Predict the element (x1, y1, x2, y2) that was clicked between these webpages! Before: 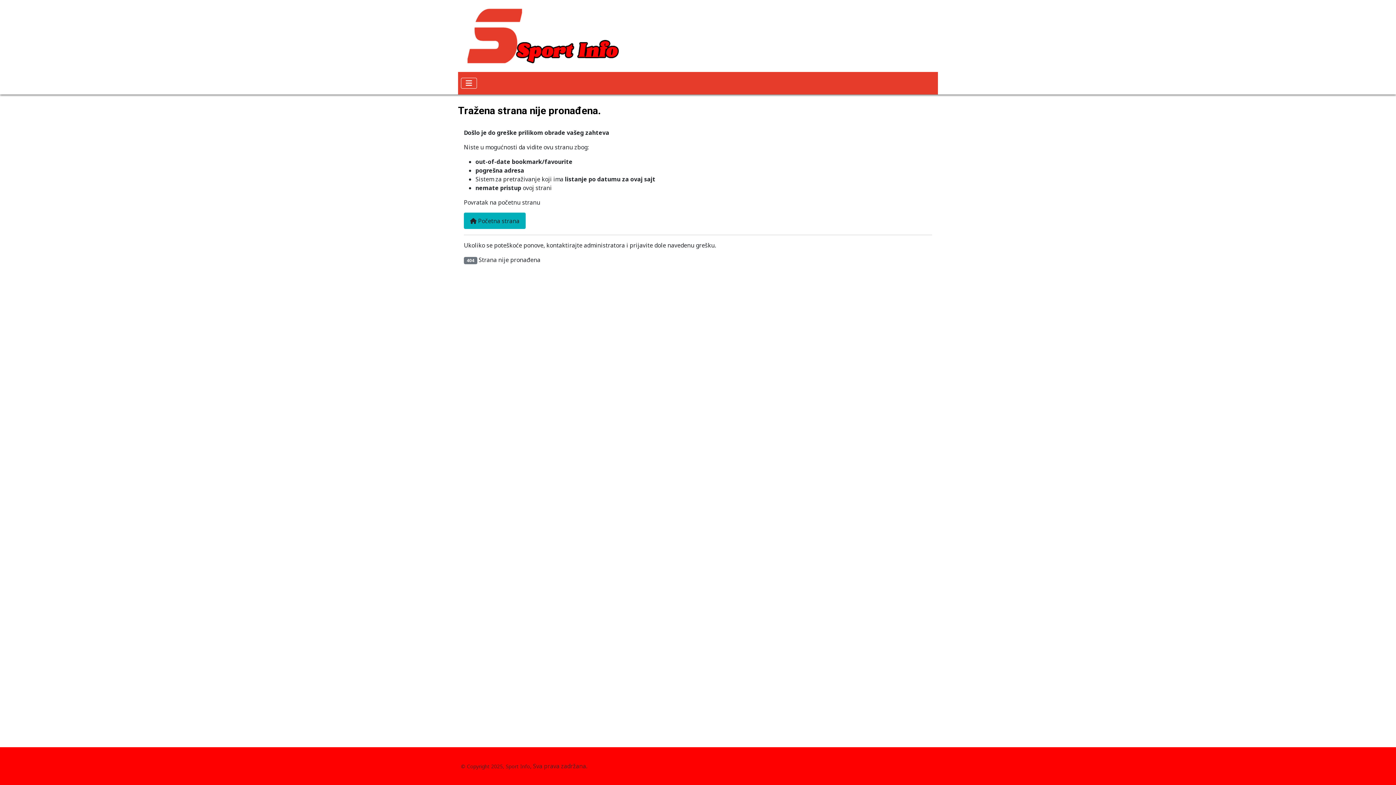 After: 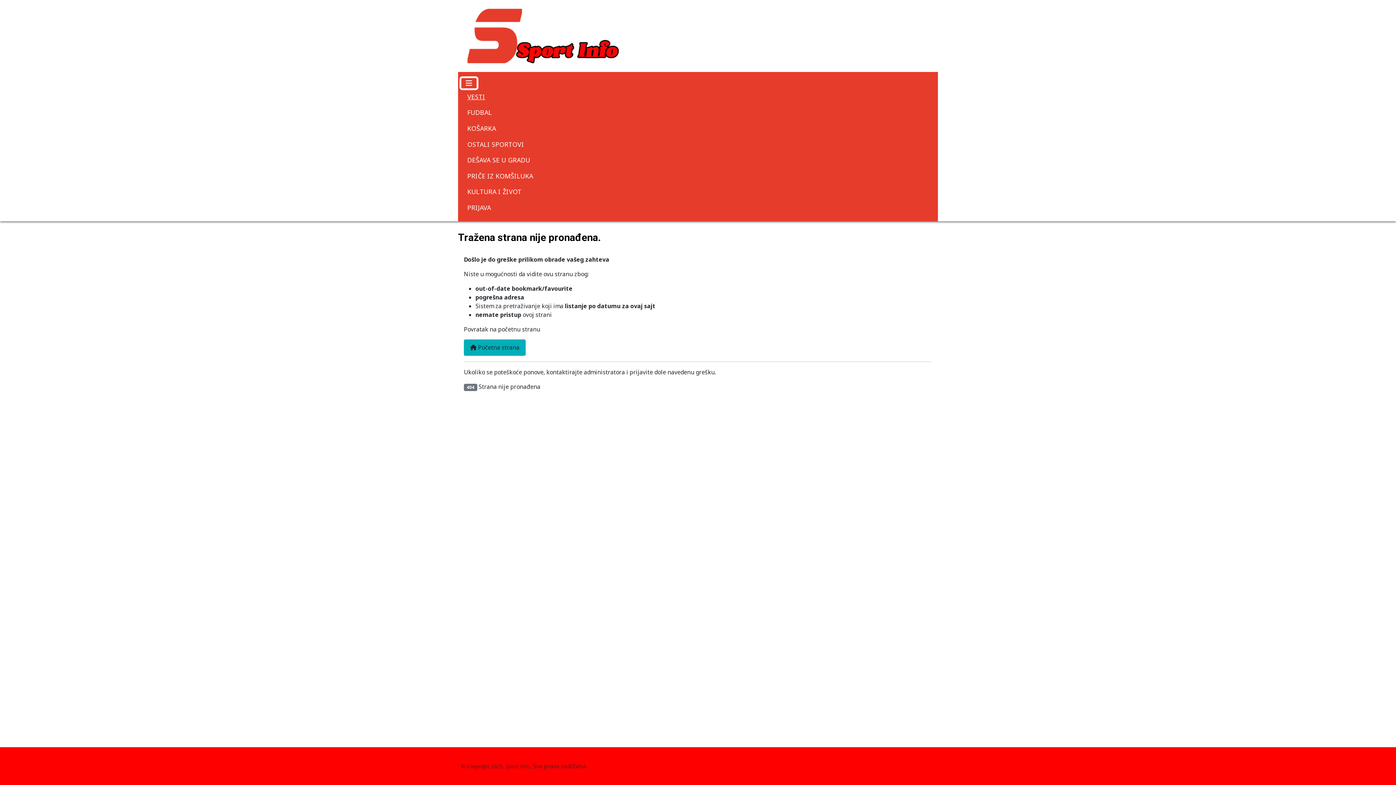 Action: bbox: (461, 77, 477, 88) label: Isključi meni